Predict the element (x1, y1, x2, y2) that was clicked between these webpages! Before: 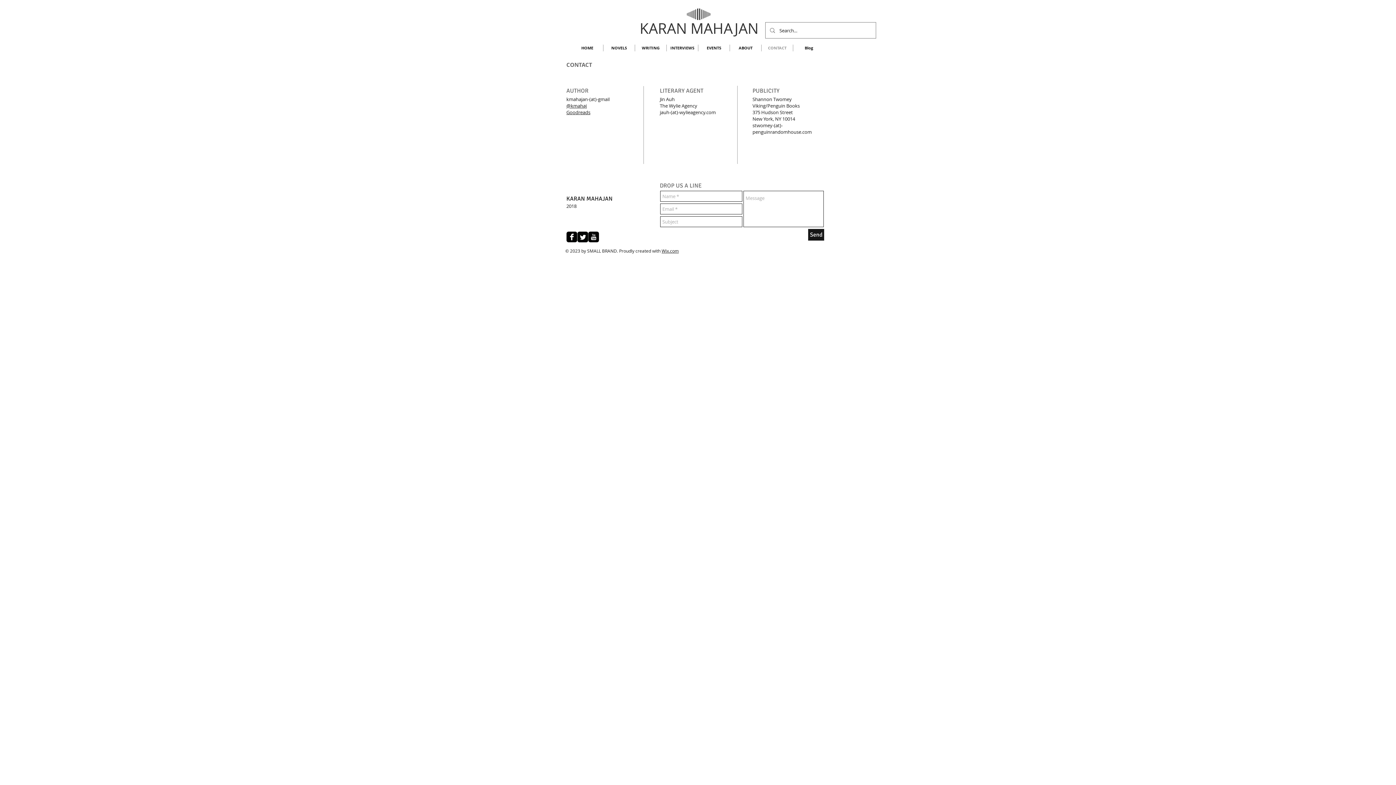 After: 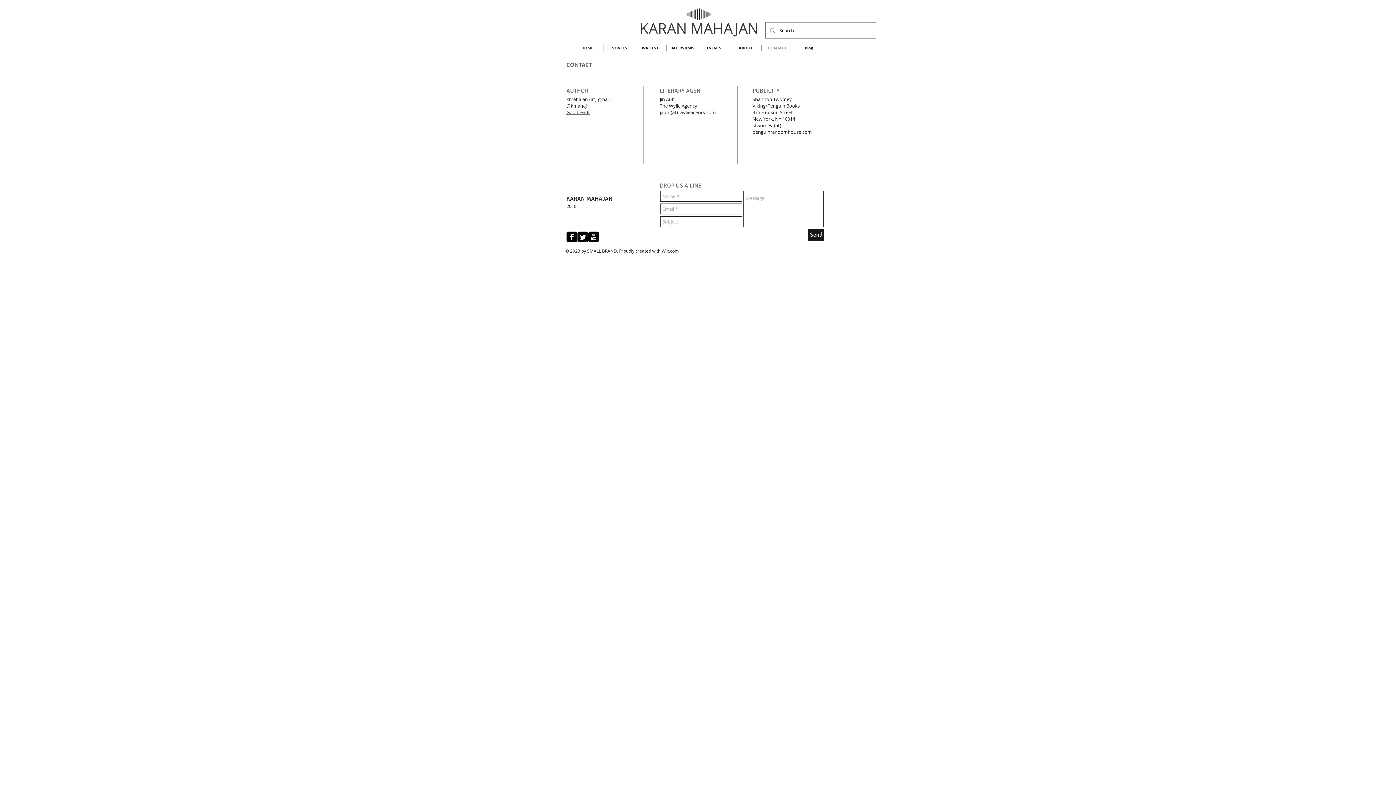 Action: bbox: (761, 44, 793, 51) label: CONTACT